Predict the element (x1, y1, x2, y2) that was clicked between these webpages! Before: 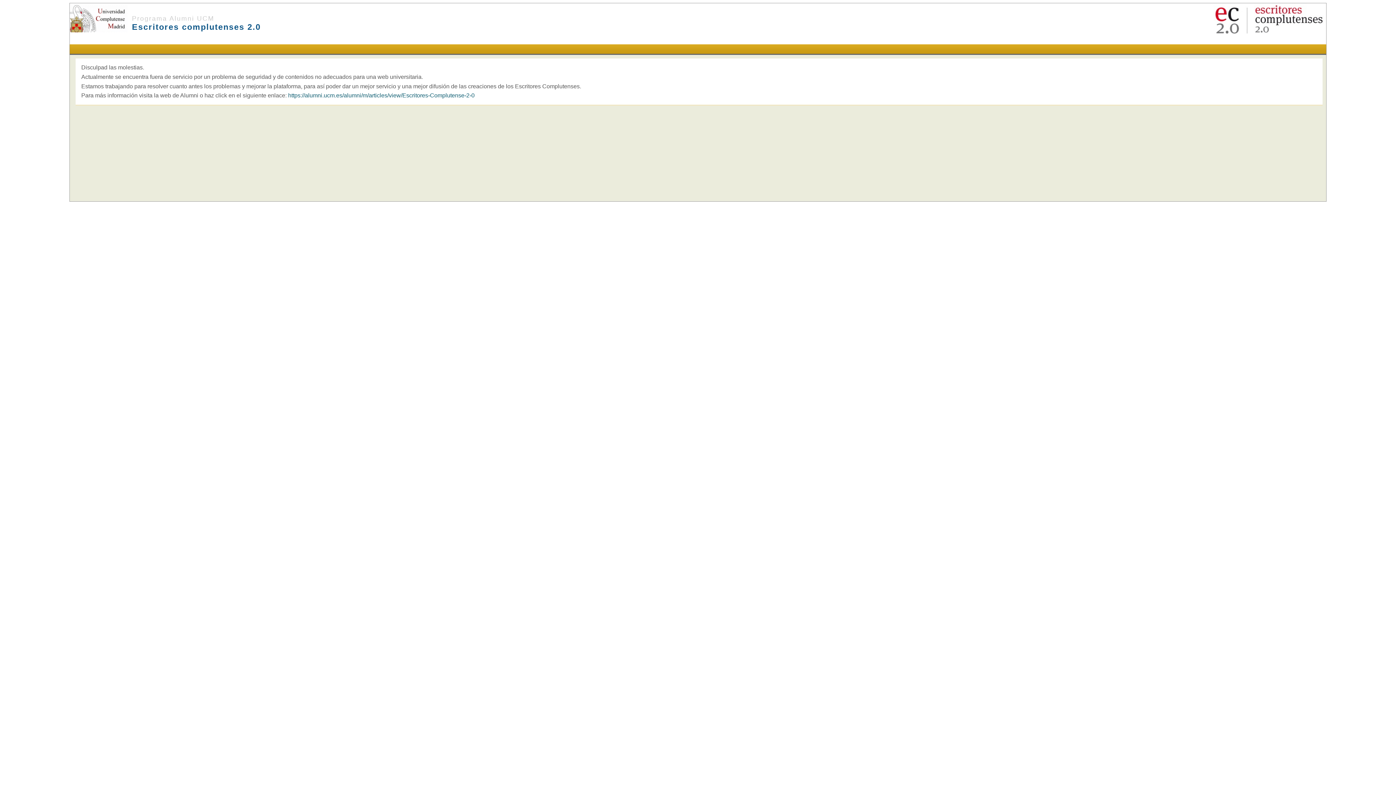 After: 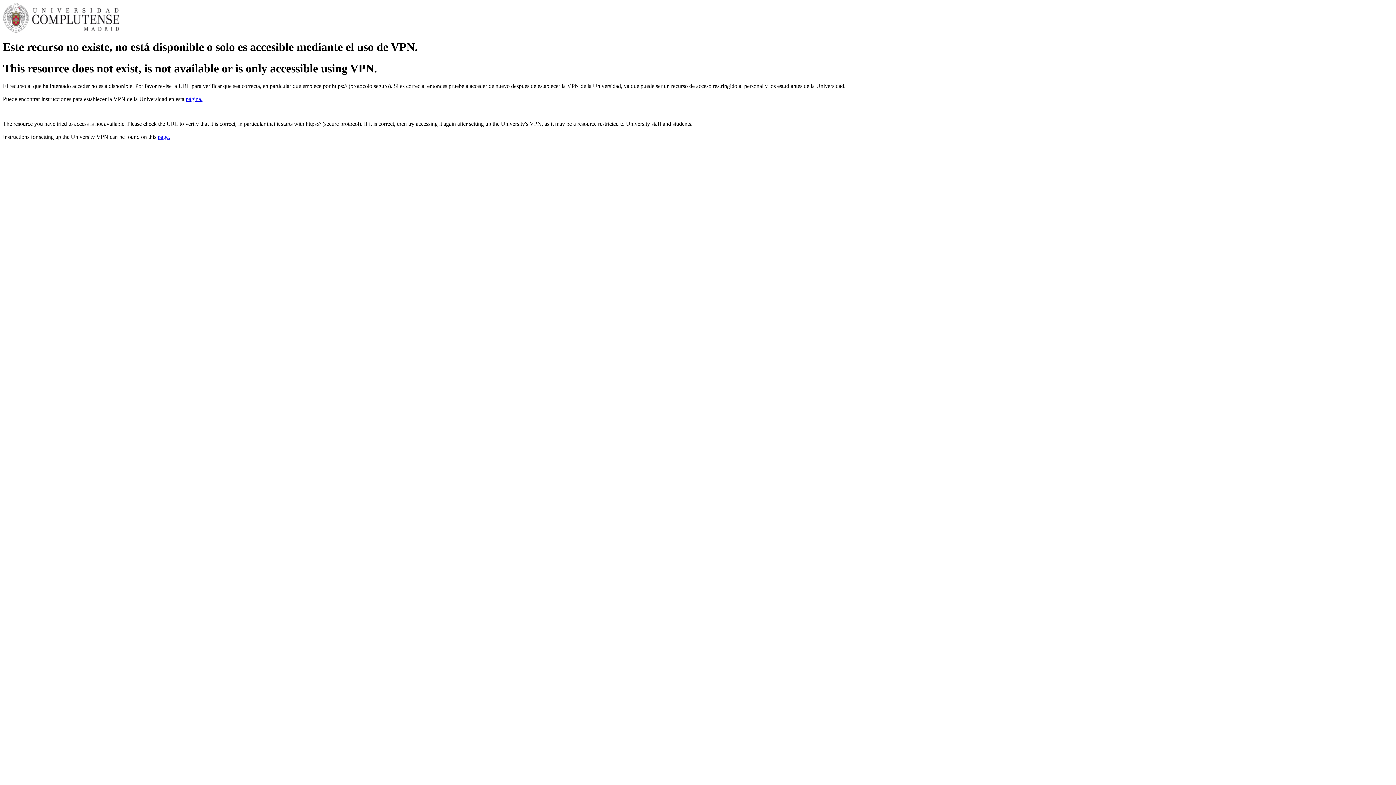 Action: label: Programa Alumni UCM bbox: (132, 14, 214, 22)